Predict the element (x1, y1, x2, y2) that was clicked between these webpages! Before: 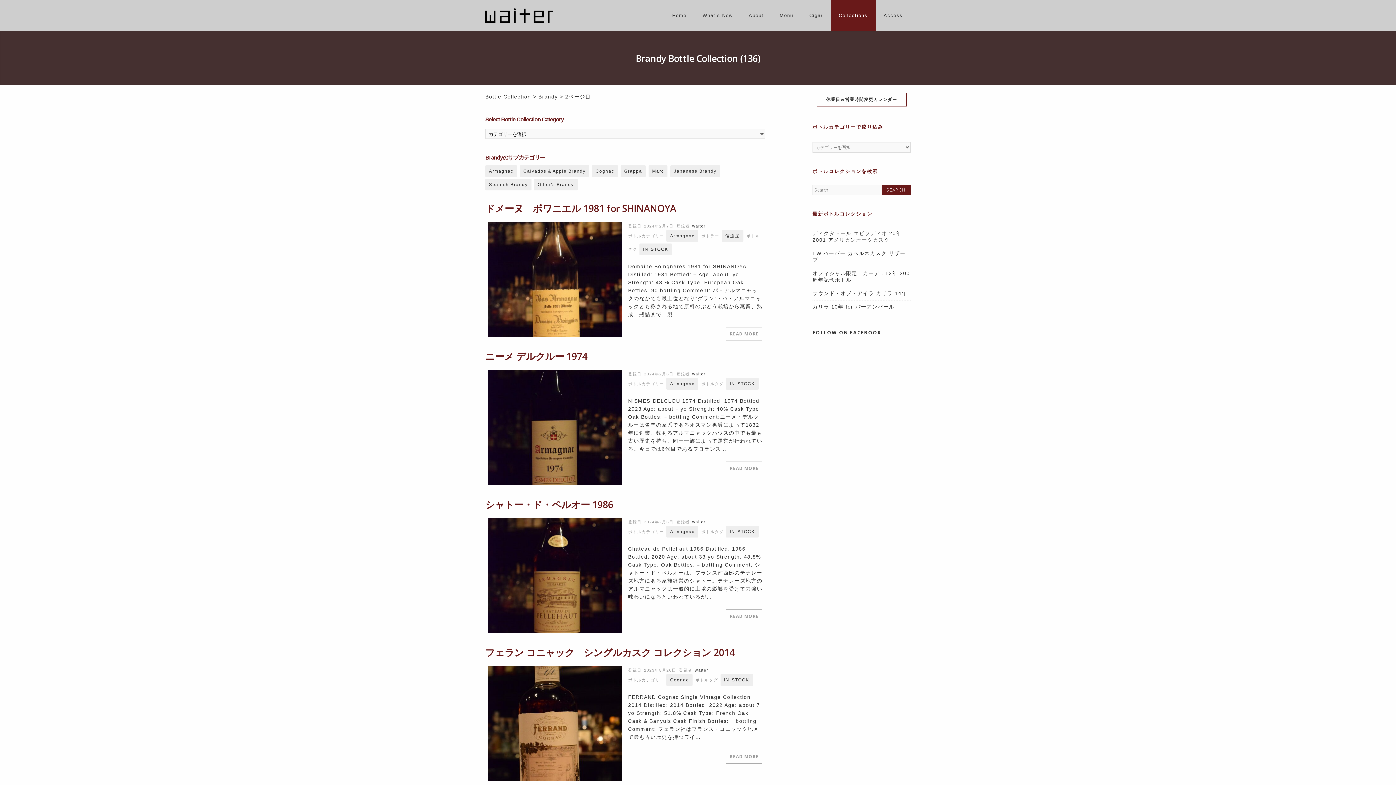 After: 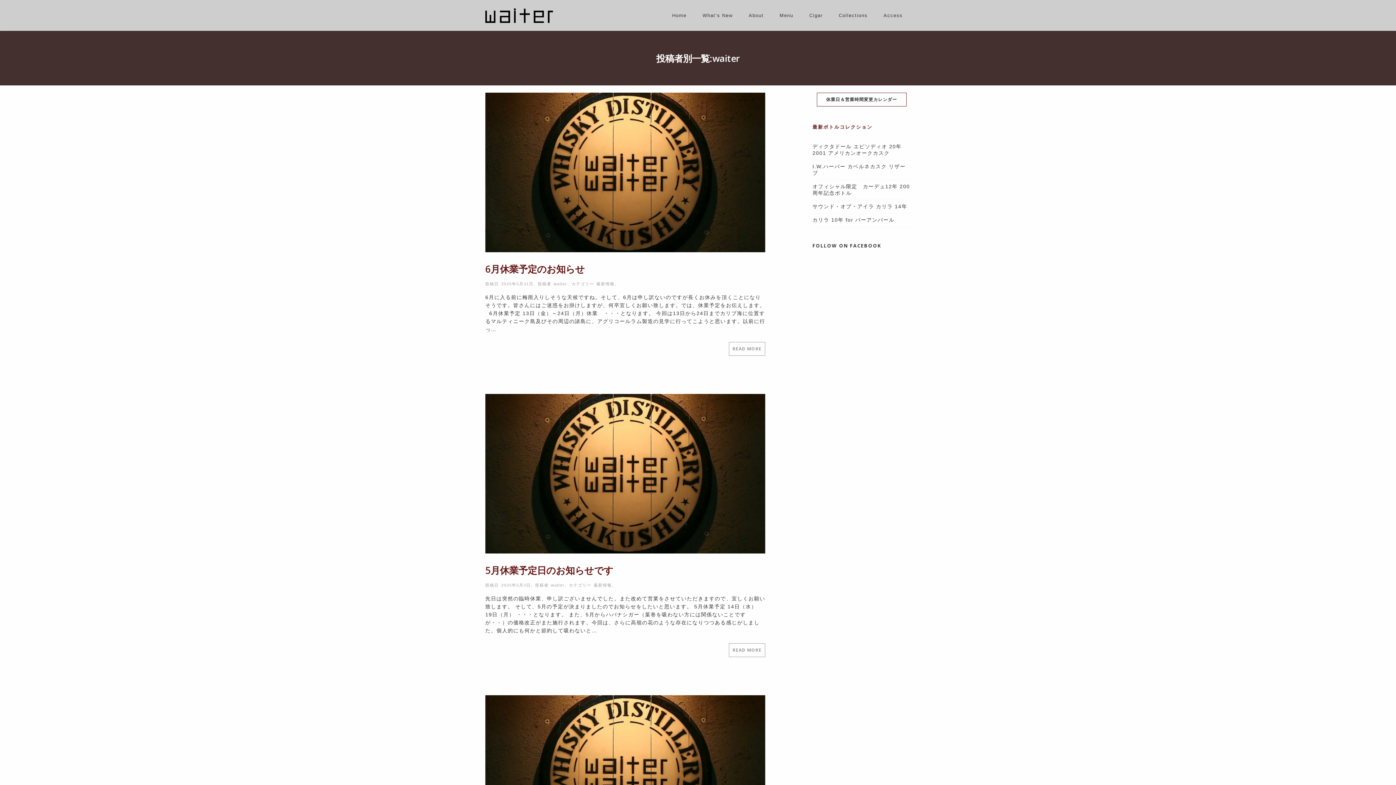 Action: label: waiter bbox: (692, 223, 705, 228)